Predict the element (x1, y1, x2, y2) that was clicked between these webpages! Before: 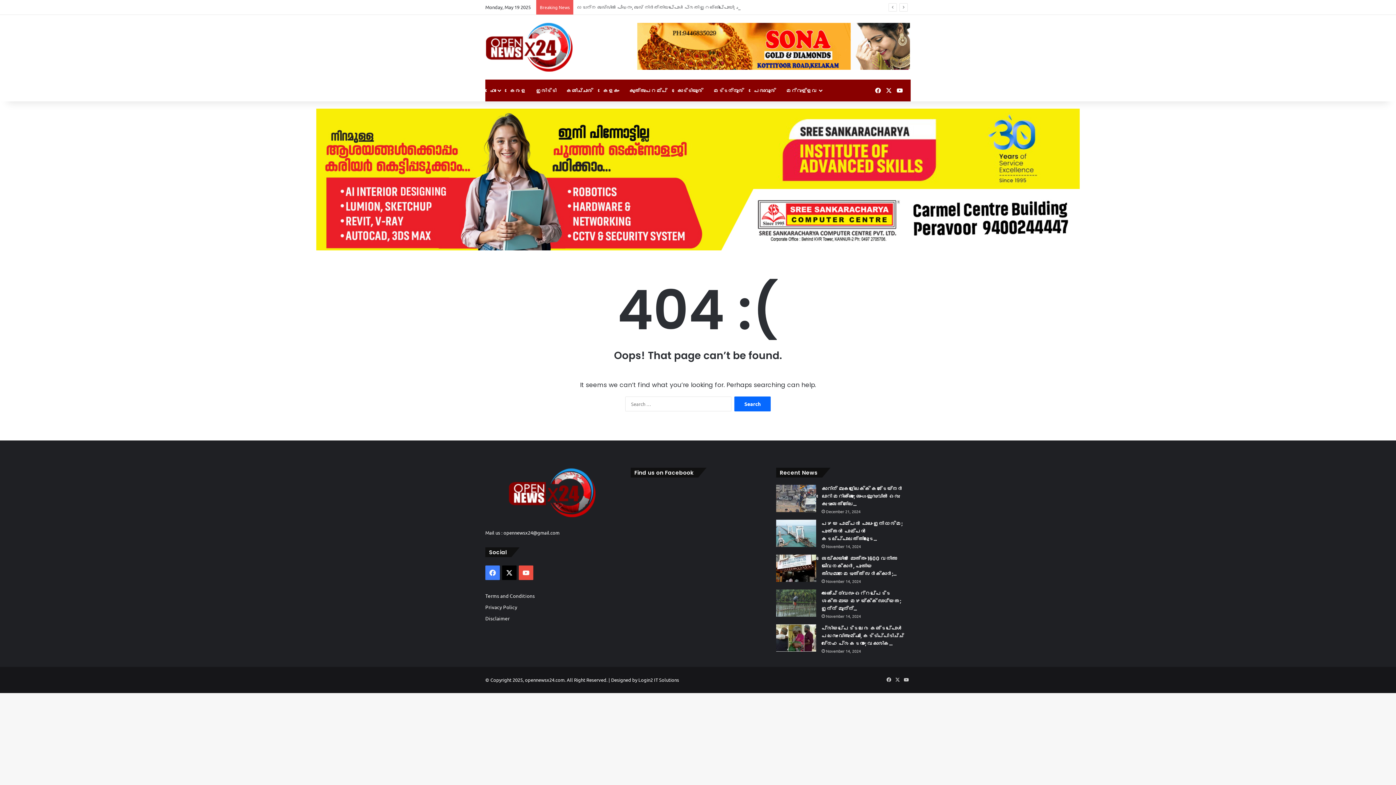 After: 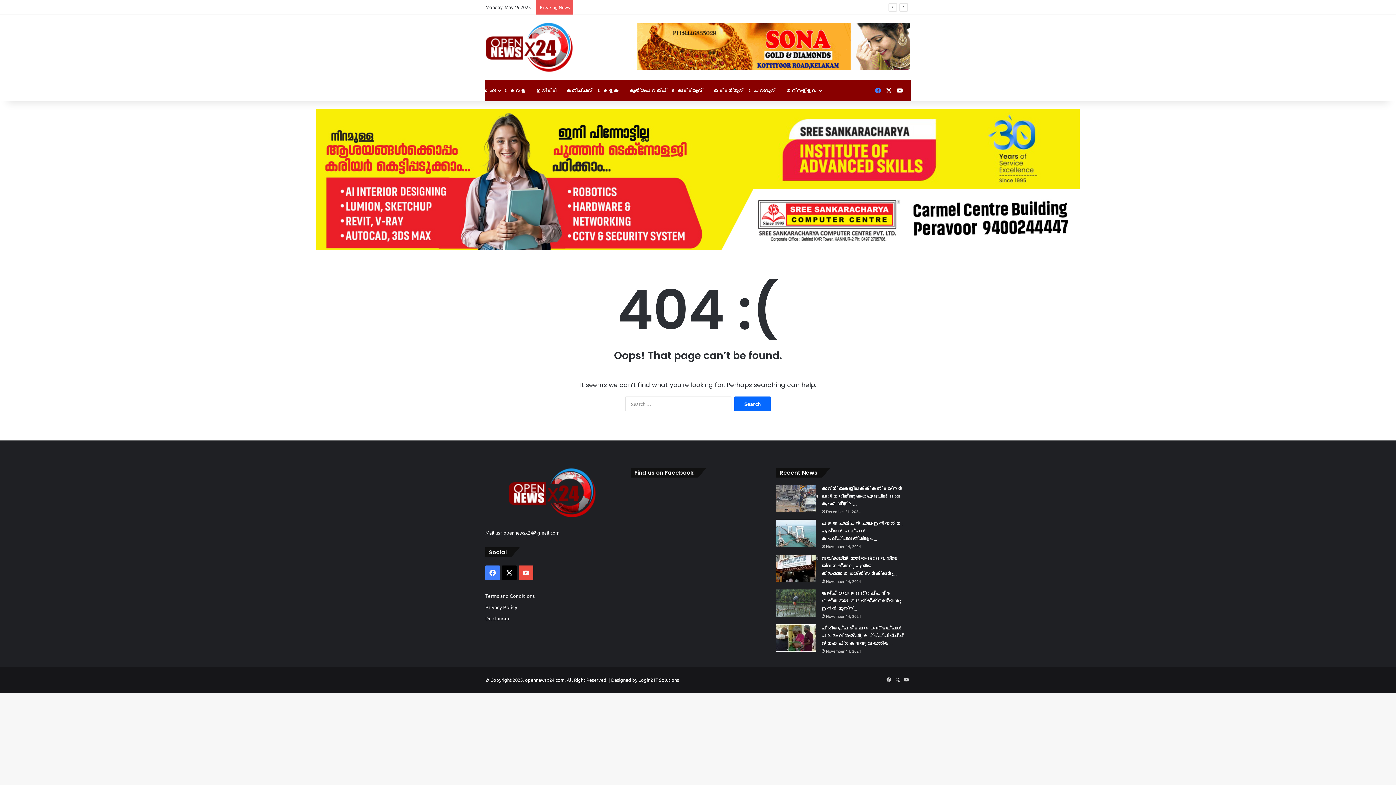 Action: label: Facebook bbox: (872, 79, 883, 101)